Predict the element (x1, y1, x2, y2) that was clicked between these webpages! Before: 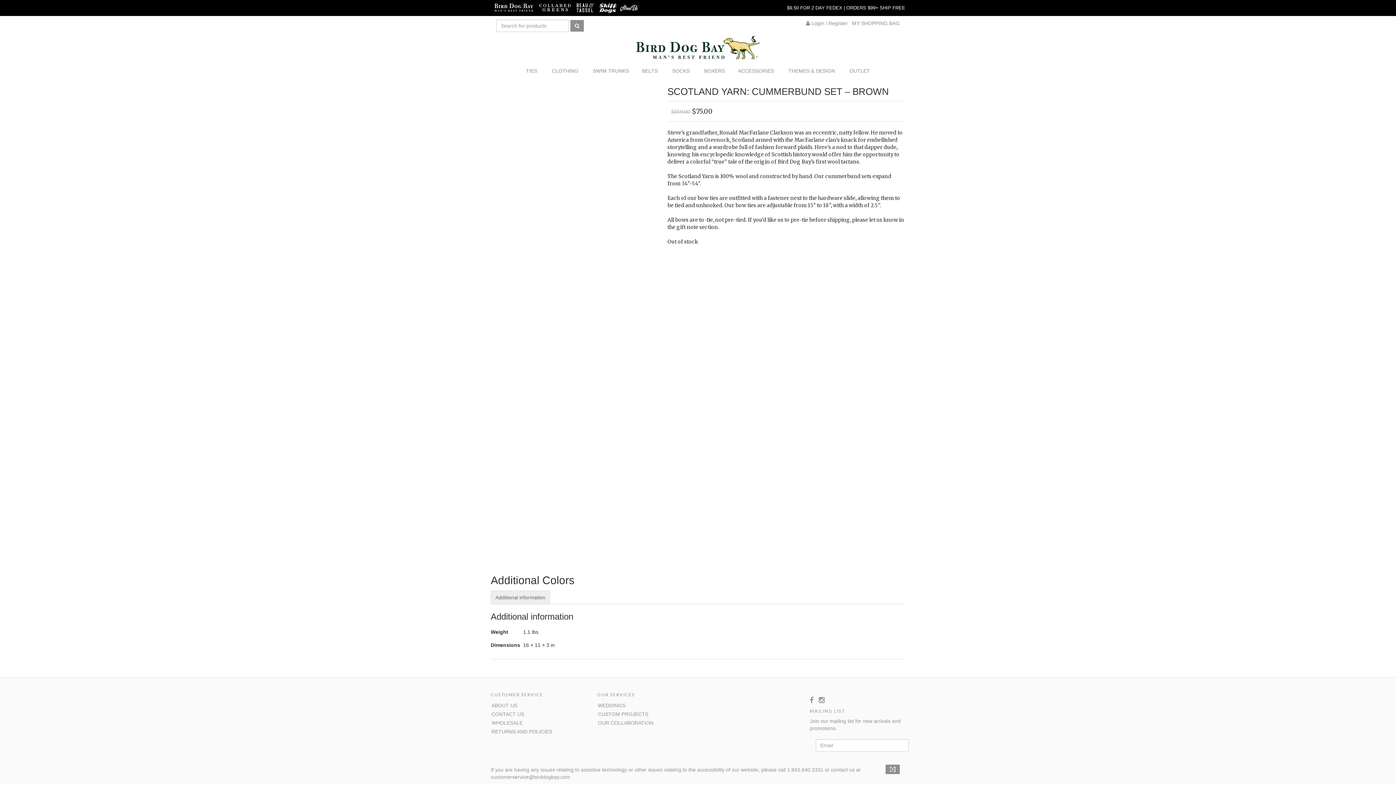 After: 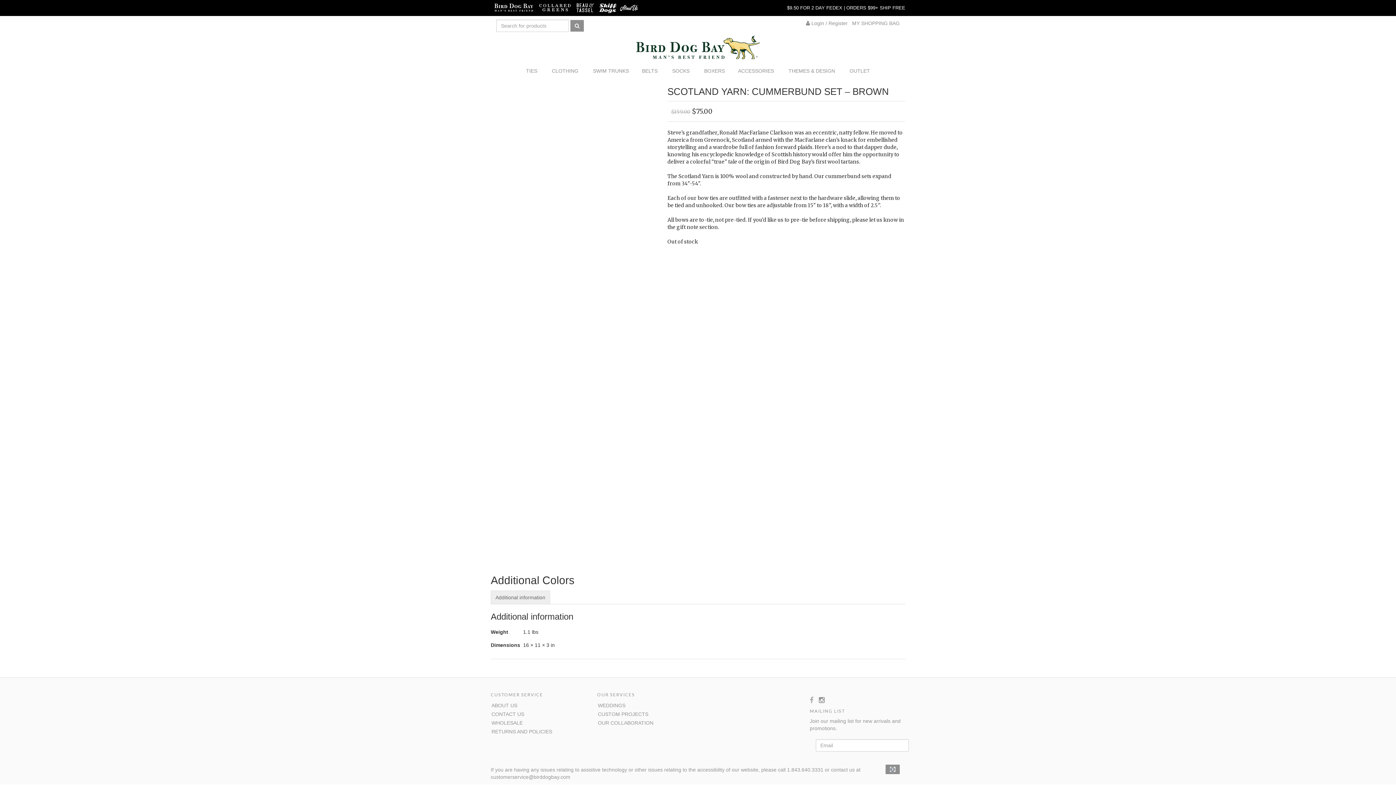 Action: bbox: (810, 697, 814, 703)